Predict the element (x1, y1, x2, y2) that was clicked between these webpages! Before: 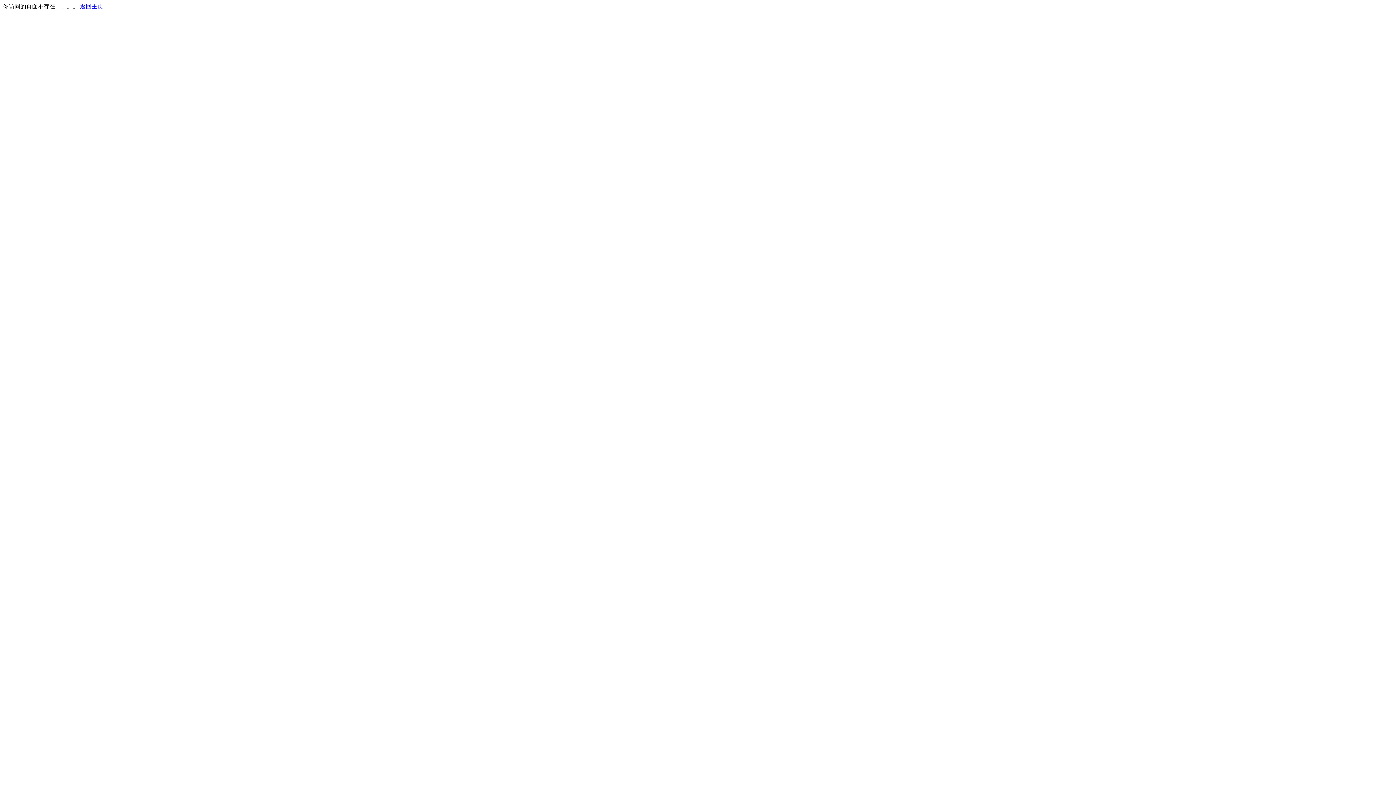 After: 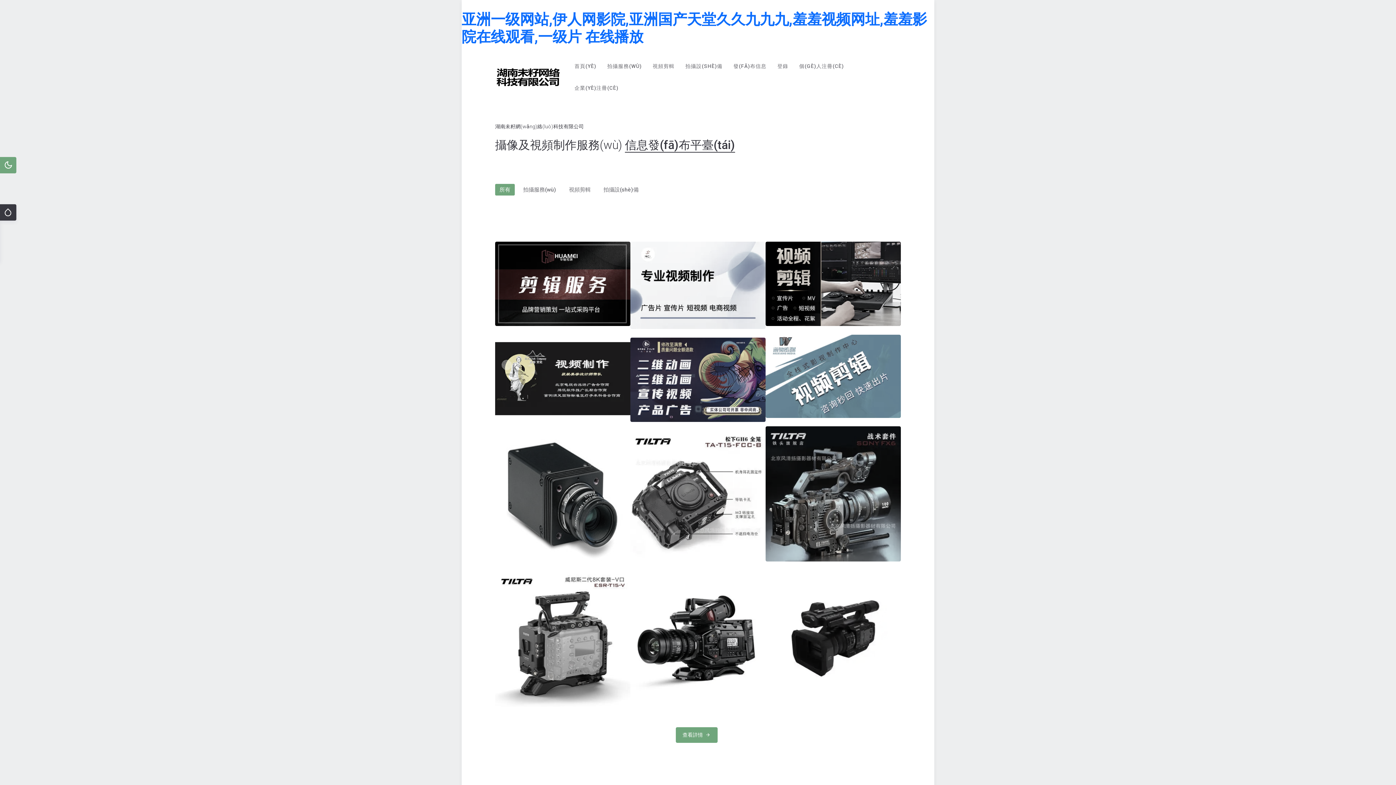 Action: bbox: (80, 3, 103, 9) label: 返回主页